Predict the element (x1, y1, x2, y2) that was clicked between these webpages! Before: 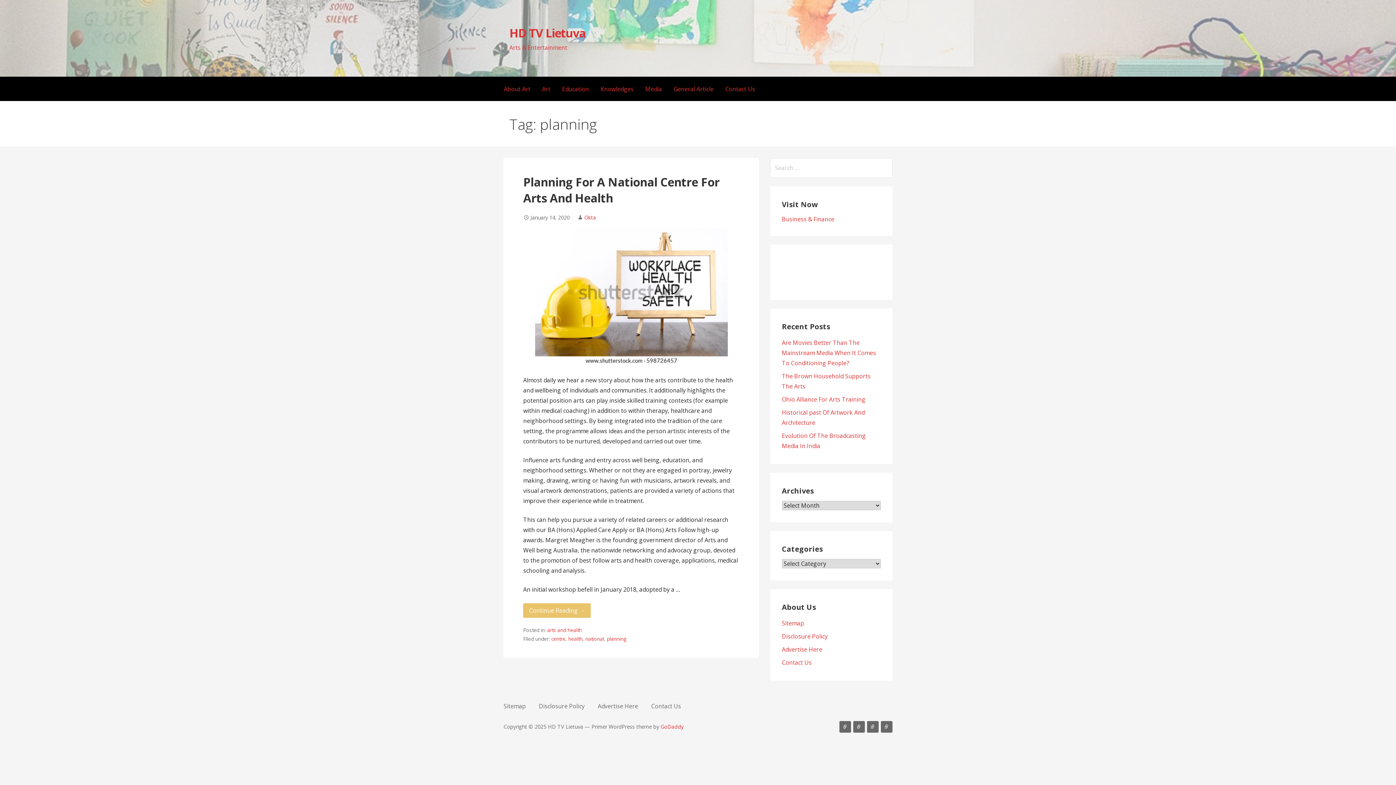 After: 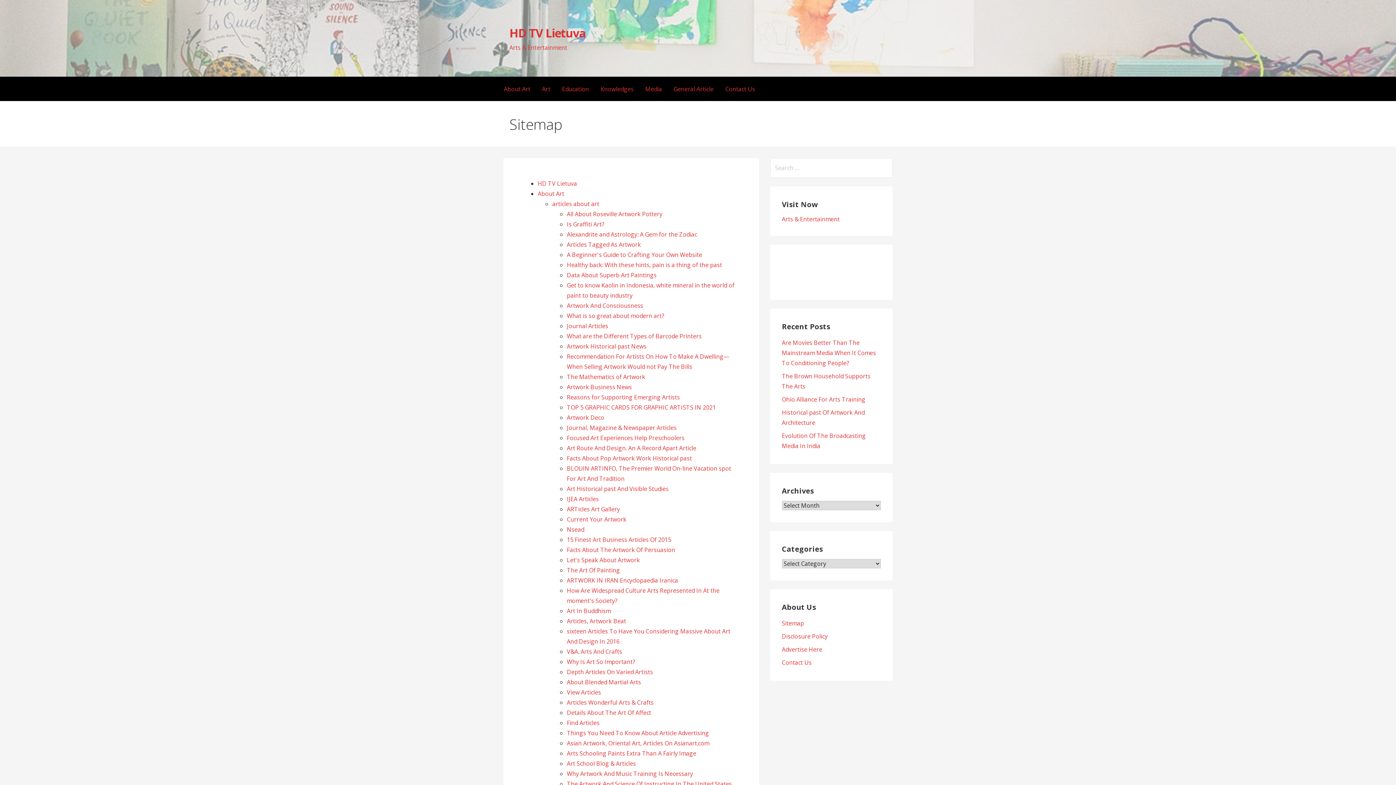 Action: label: Sitemap bbox: (503, 702, 525, 710)